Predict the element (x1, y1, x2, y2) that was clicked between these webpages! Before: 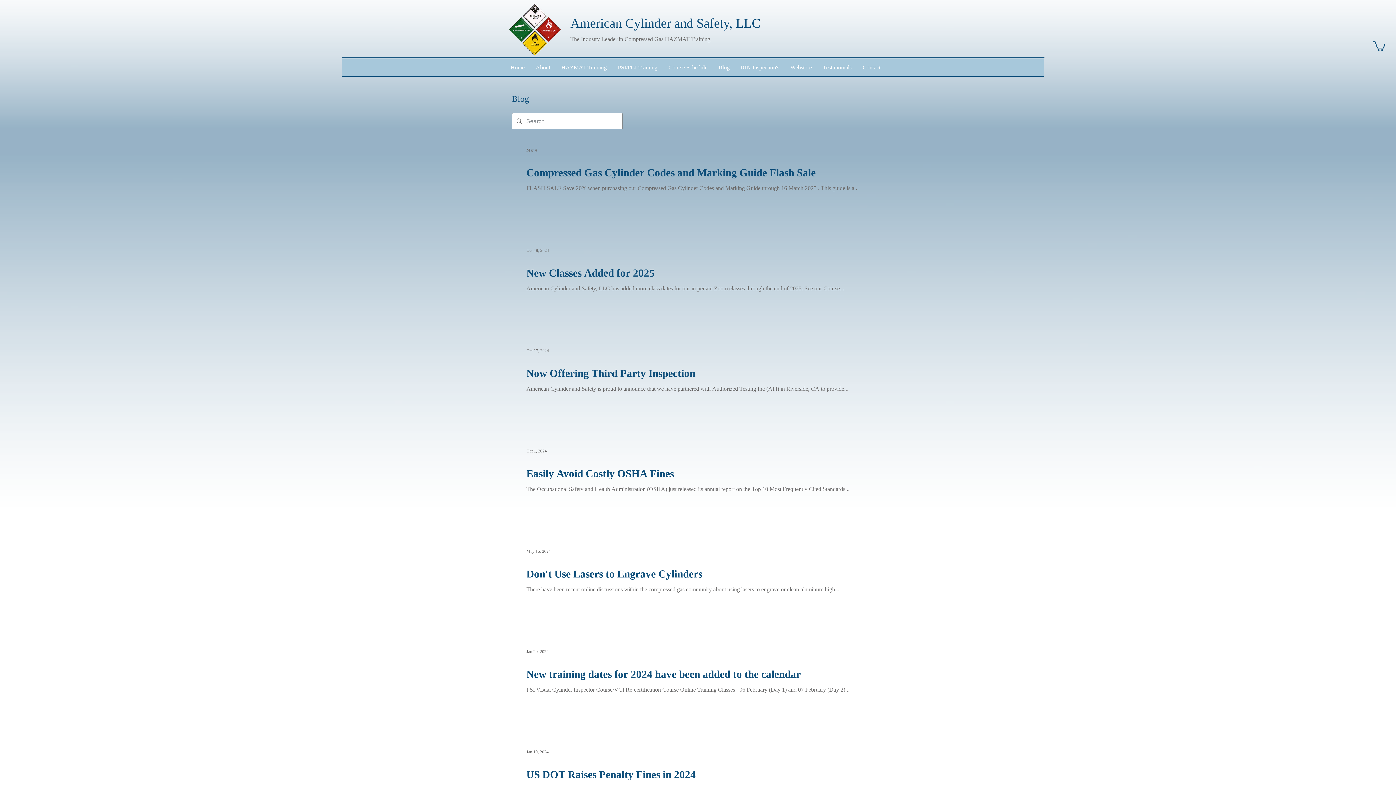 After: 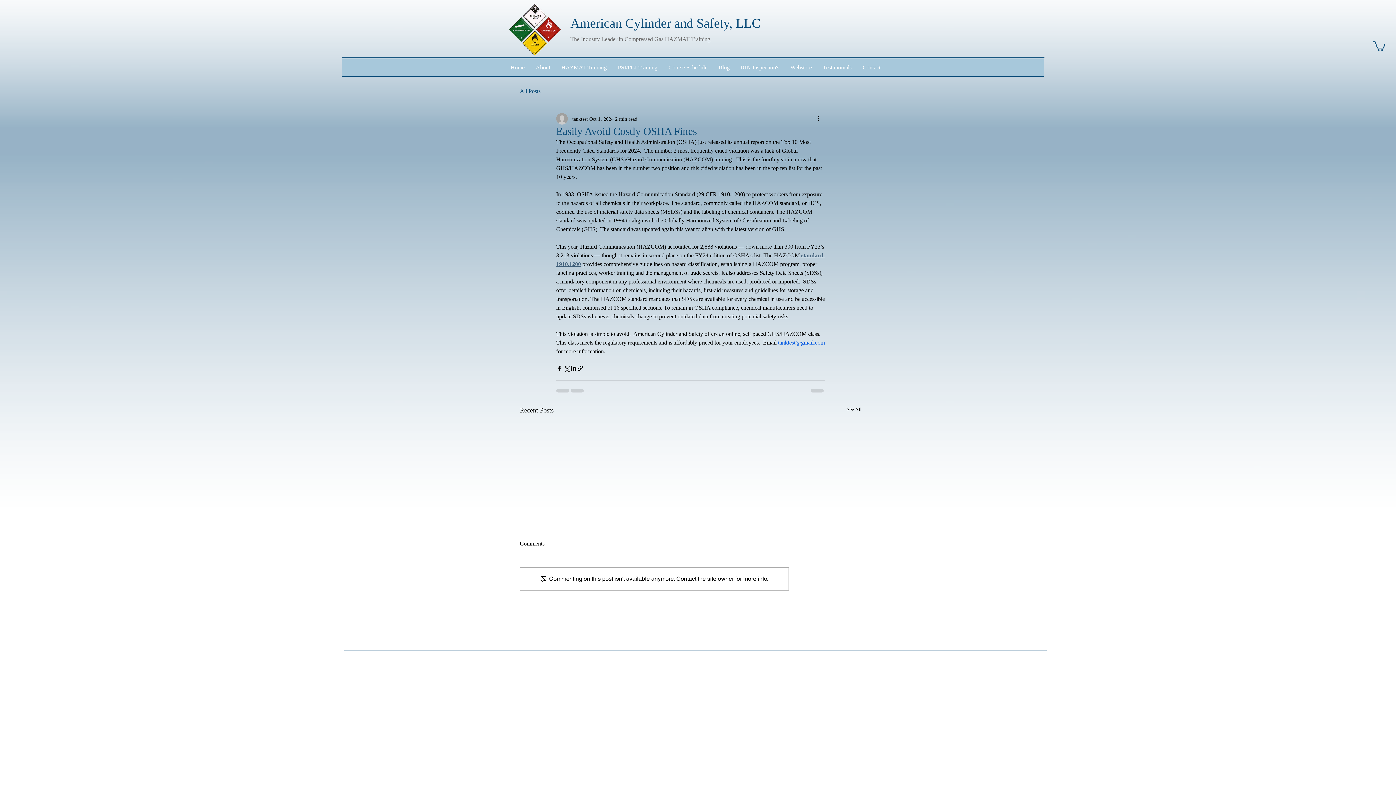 Action: bbox: (526, 466, 875, 481) label: Easily Avoid Costly OSHA Fines